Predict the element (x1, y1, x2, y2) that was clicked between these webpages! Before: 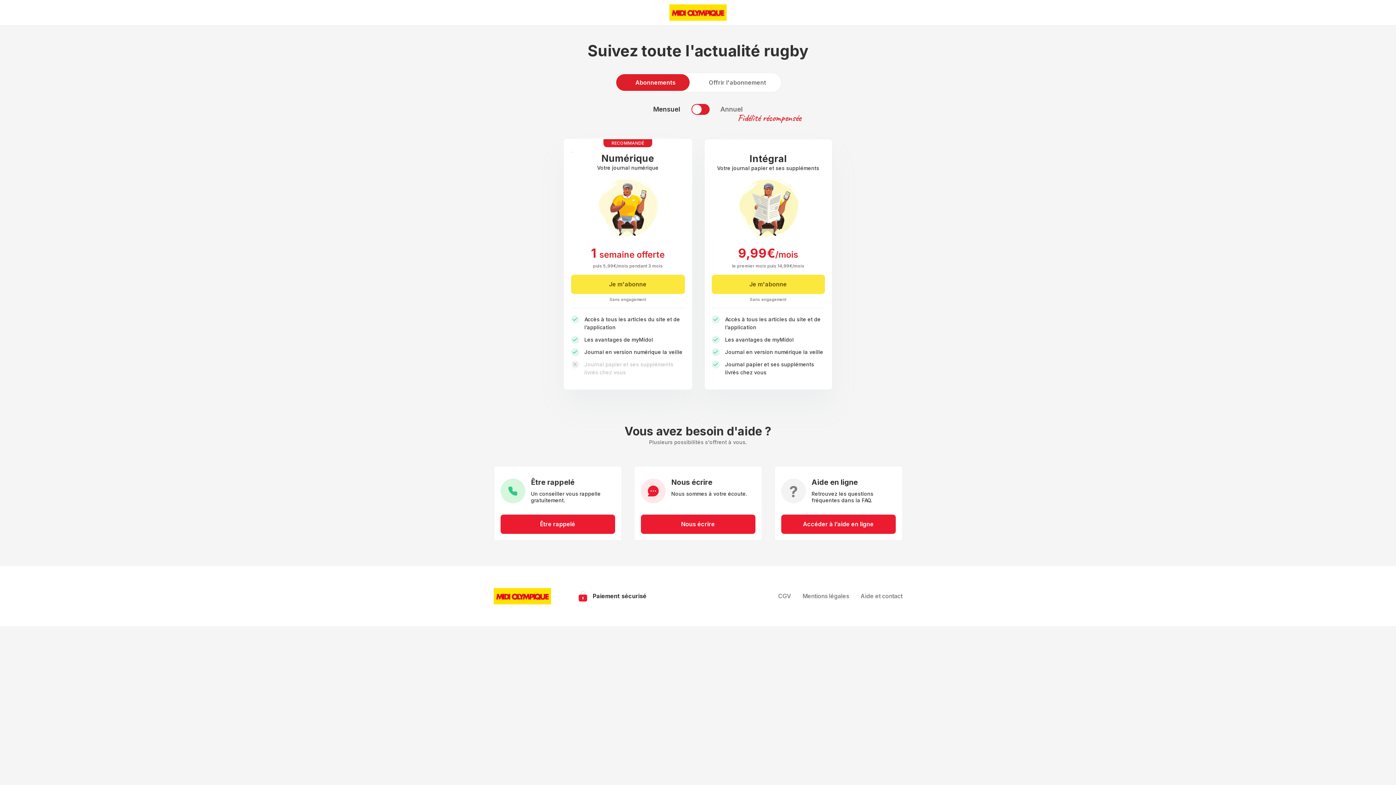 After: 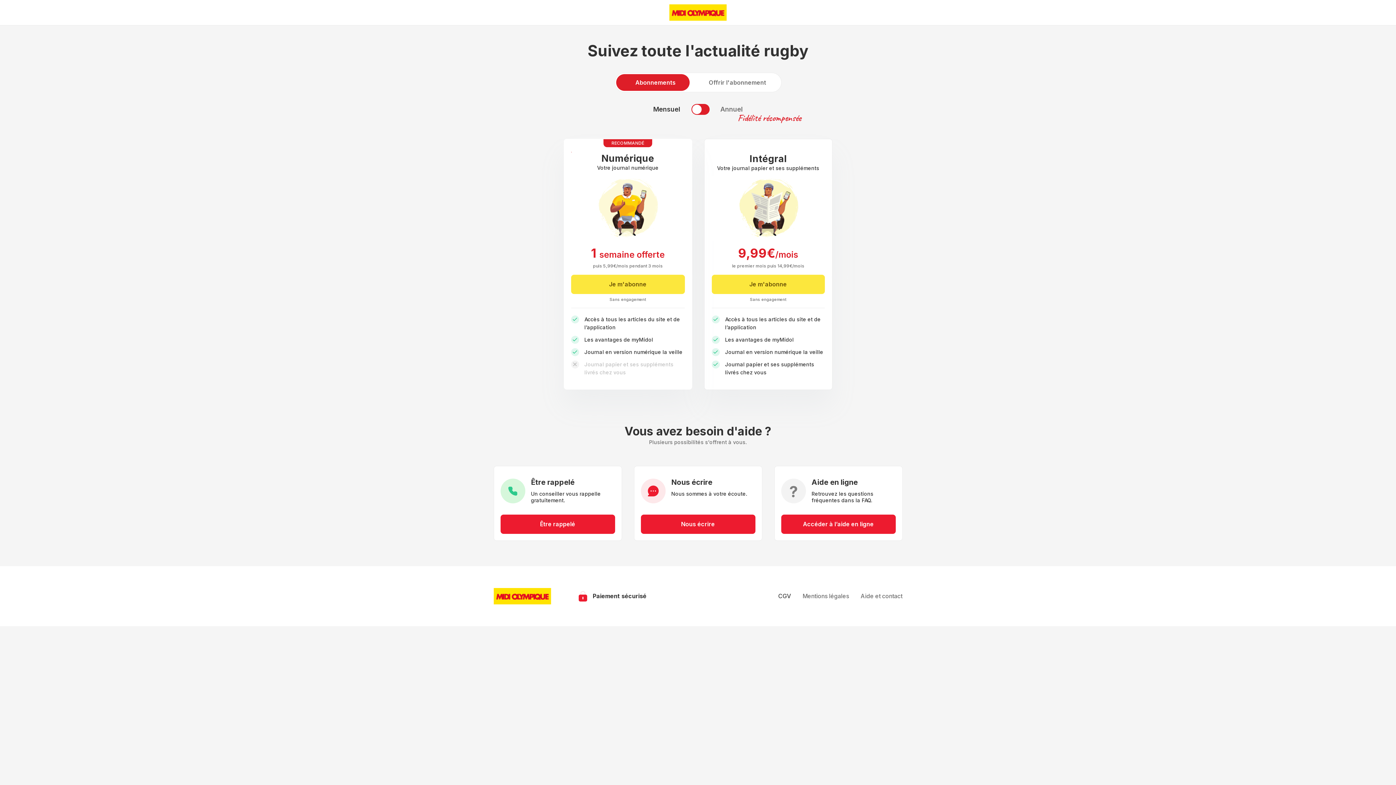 Action: bbox: (778, 592, 791, 599) label: CGV